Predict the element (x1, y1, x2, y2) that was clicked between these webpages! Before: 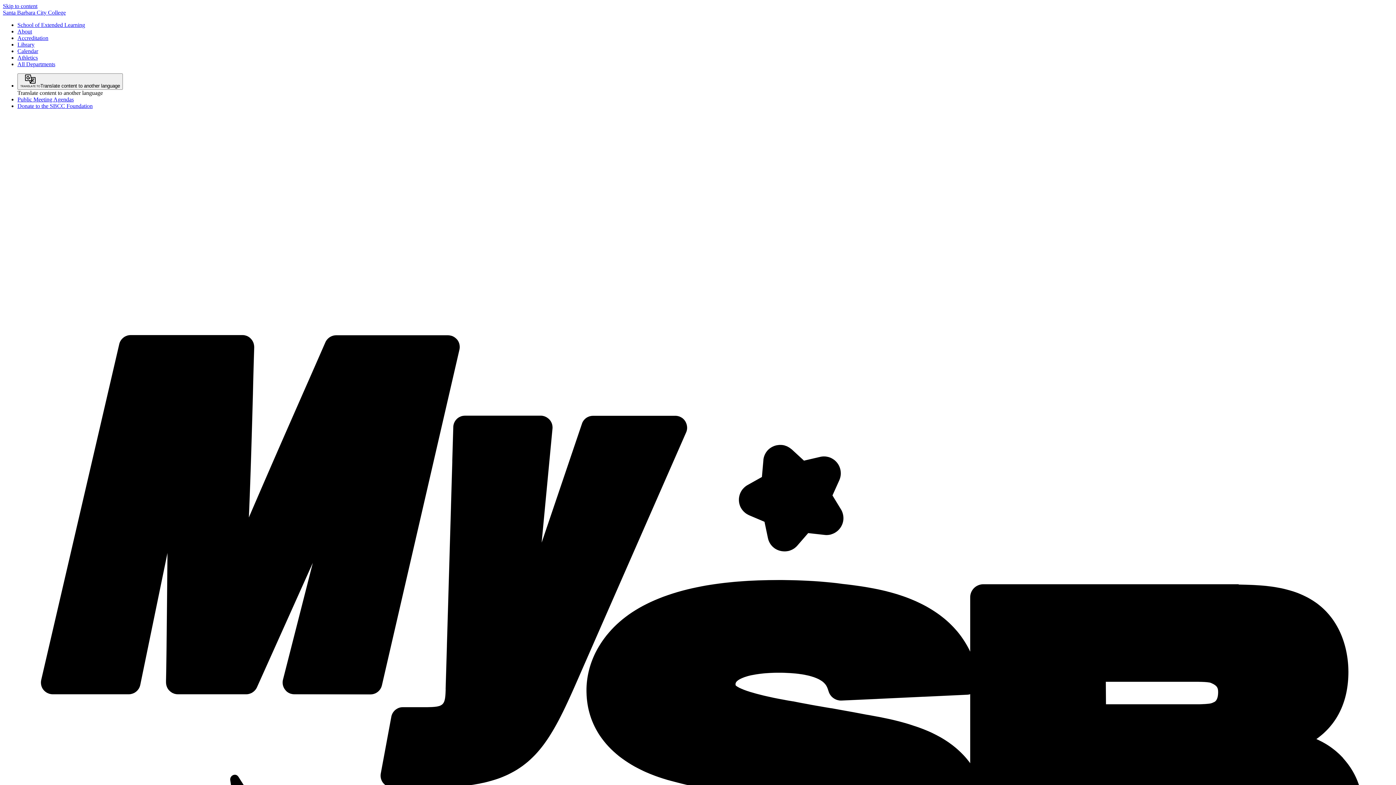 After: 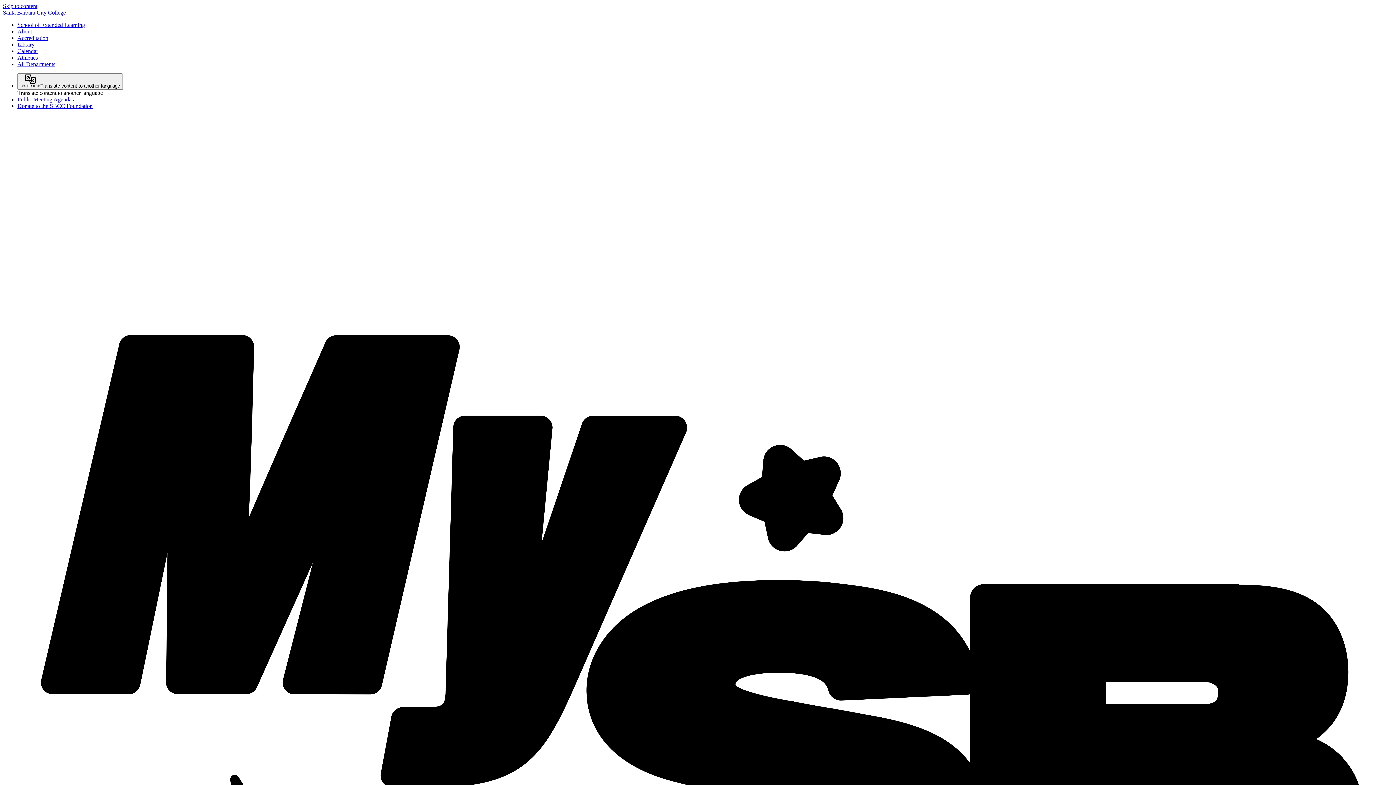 Action: bbox: (17, 34, 48, 41) label: Accreditation